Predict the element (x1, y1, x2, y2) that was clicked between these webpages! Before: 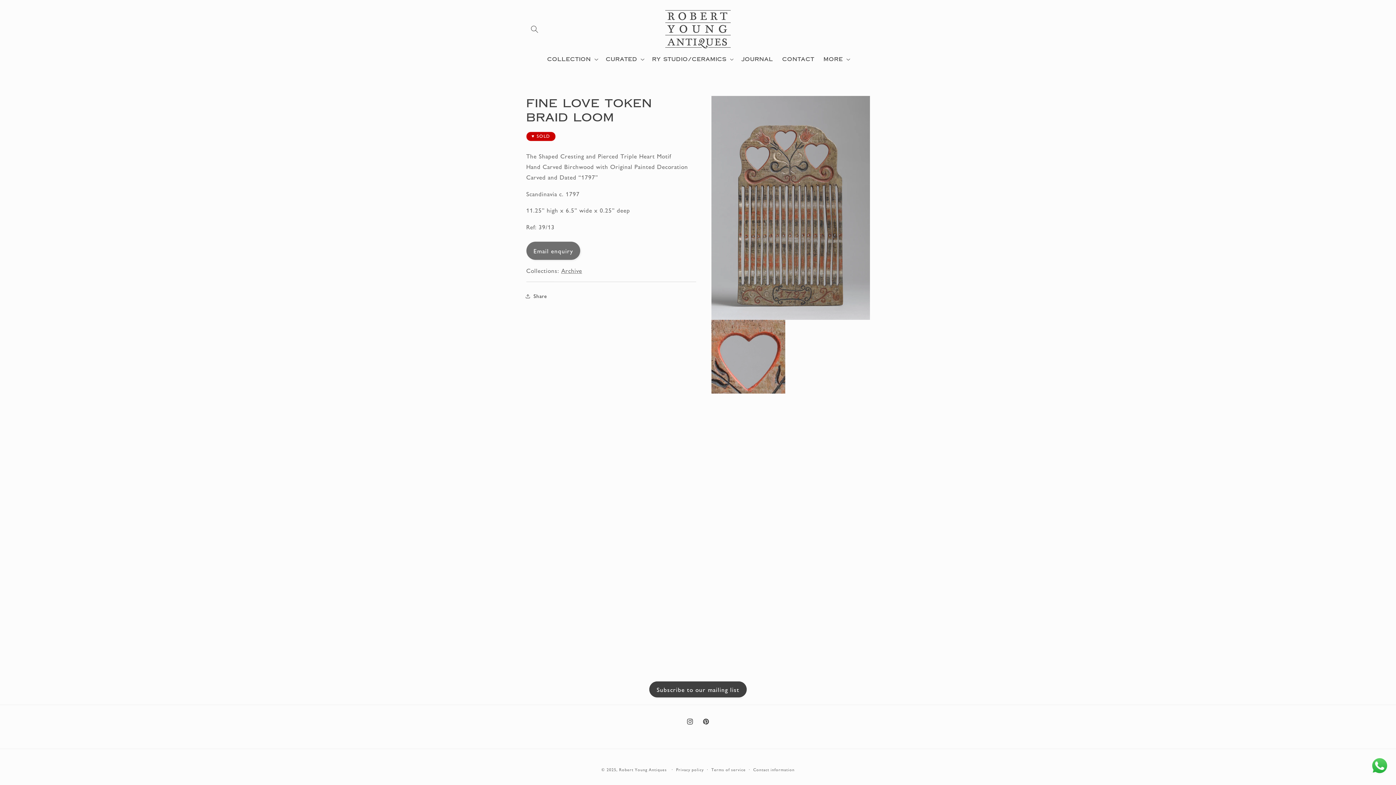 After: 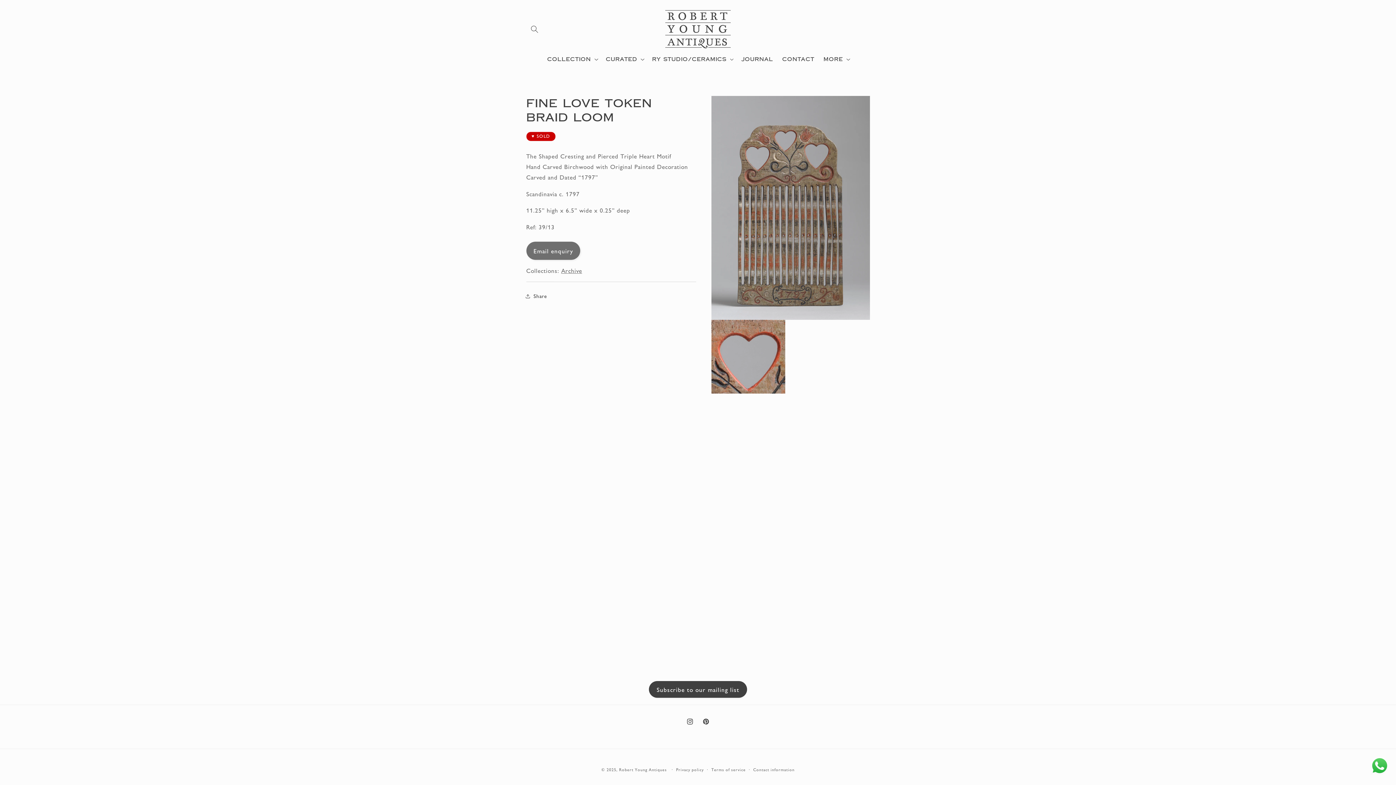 Action: bbox: (649, 681, 746, 697) label: Subscribe to our mailing list